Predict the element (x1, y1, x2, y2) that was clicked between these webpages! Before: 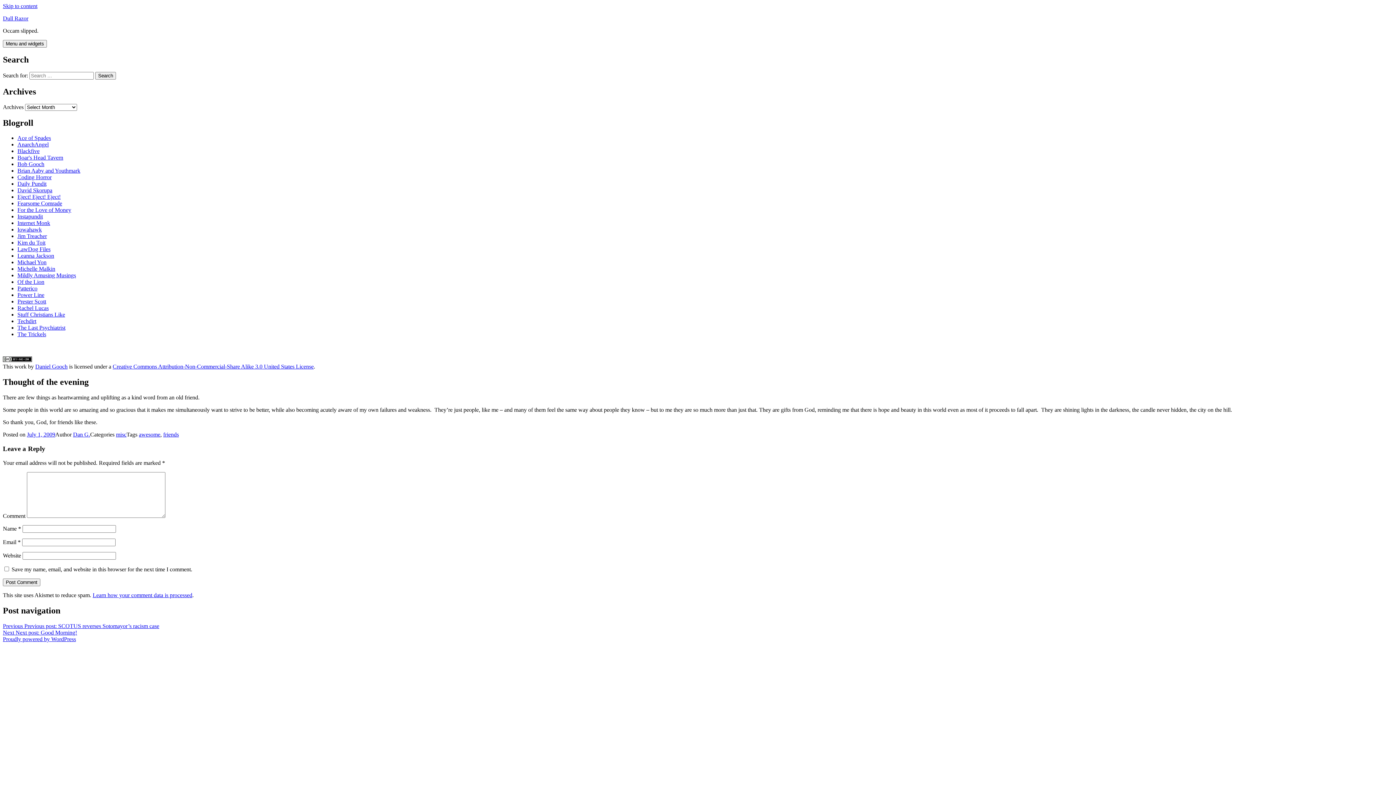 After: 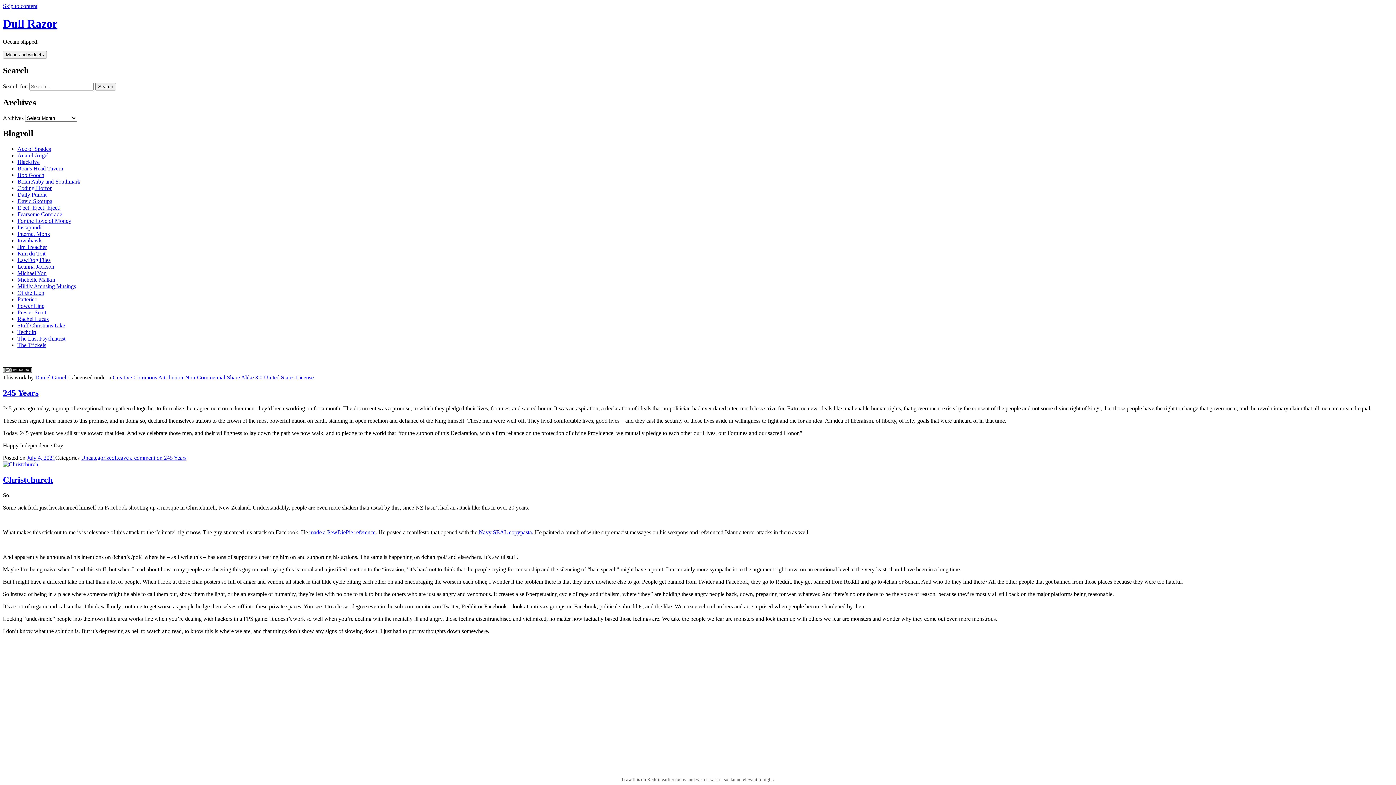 Action: bbox: (2, 15, 28, 21) label: Dull Razor